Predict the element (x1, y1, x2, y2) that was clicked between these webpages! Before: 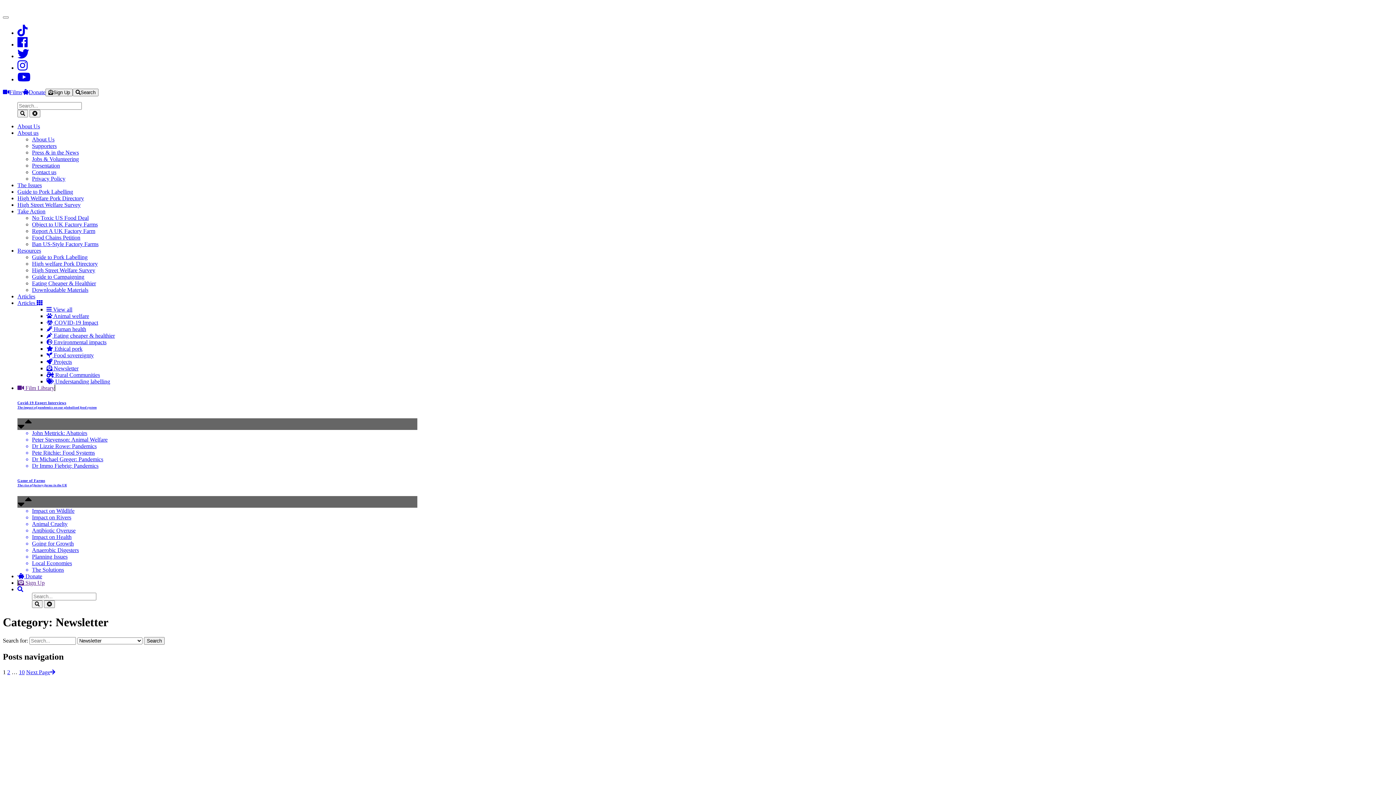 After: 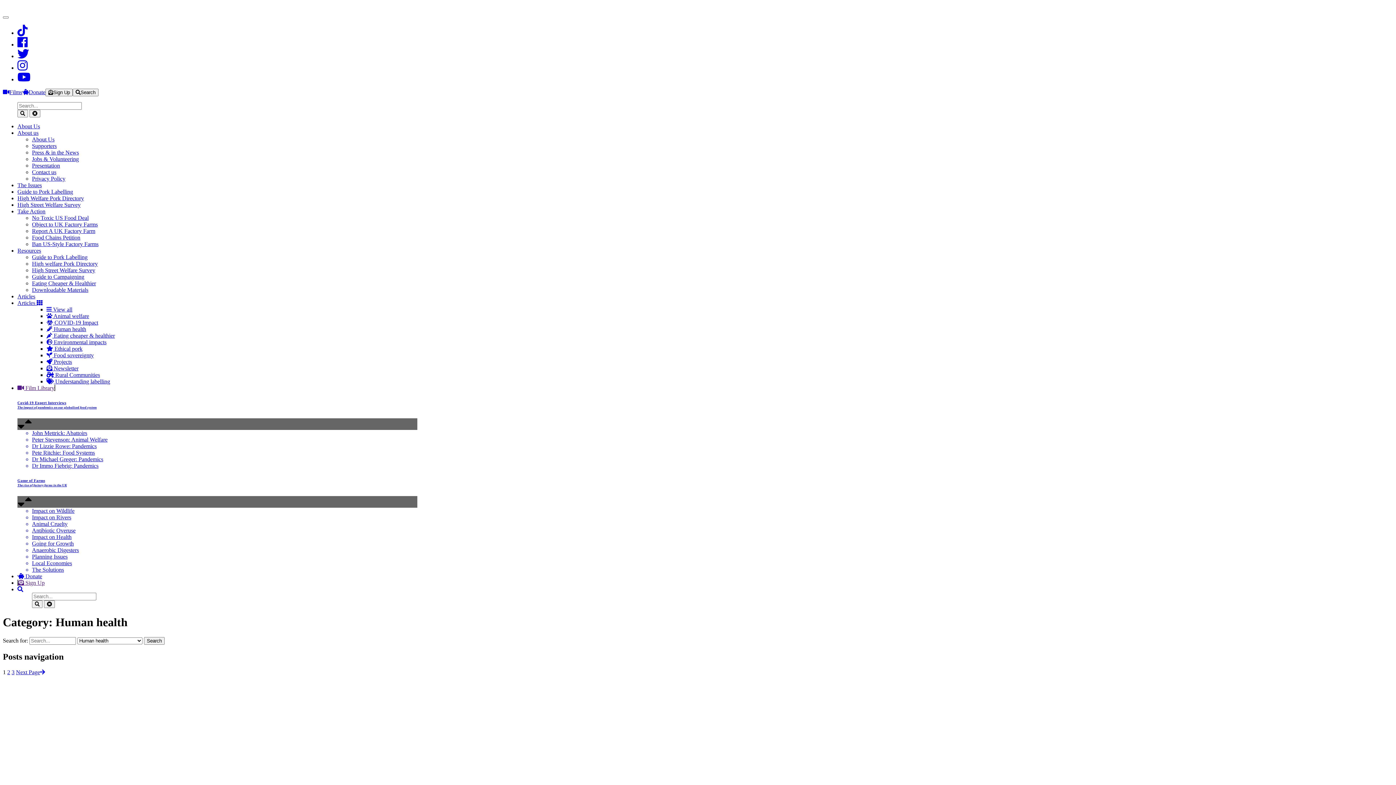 Action: bbox: (46, 326, 86, 332) label:  Human health